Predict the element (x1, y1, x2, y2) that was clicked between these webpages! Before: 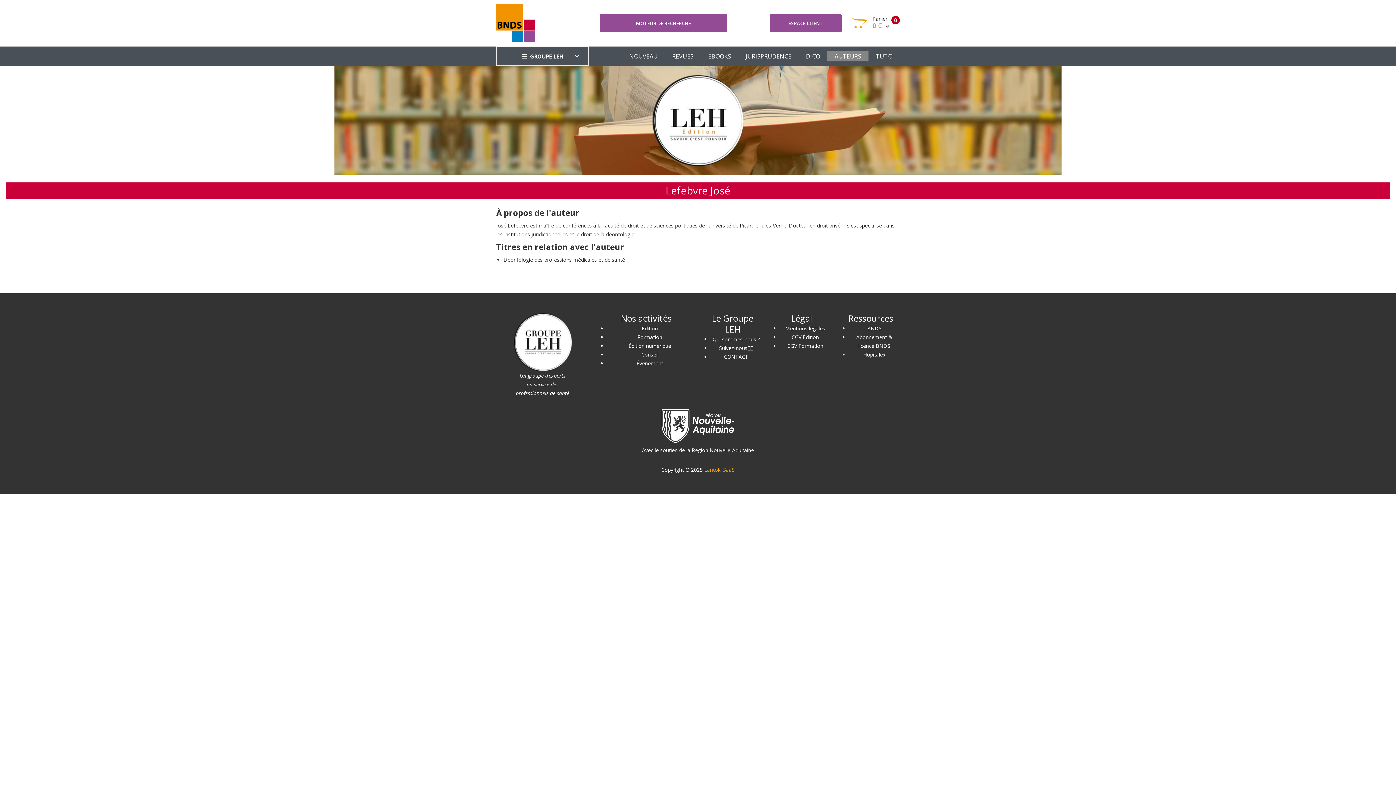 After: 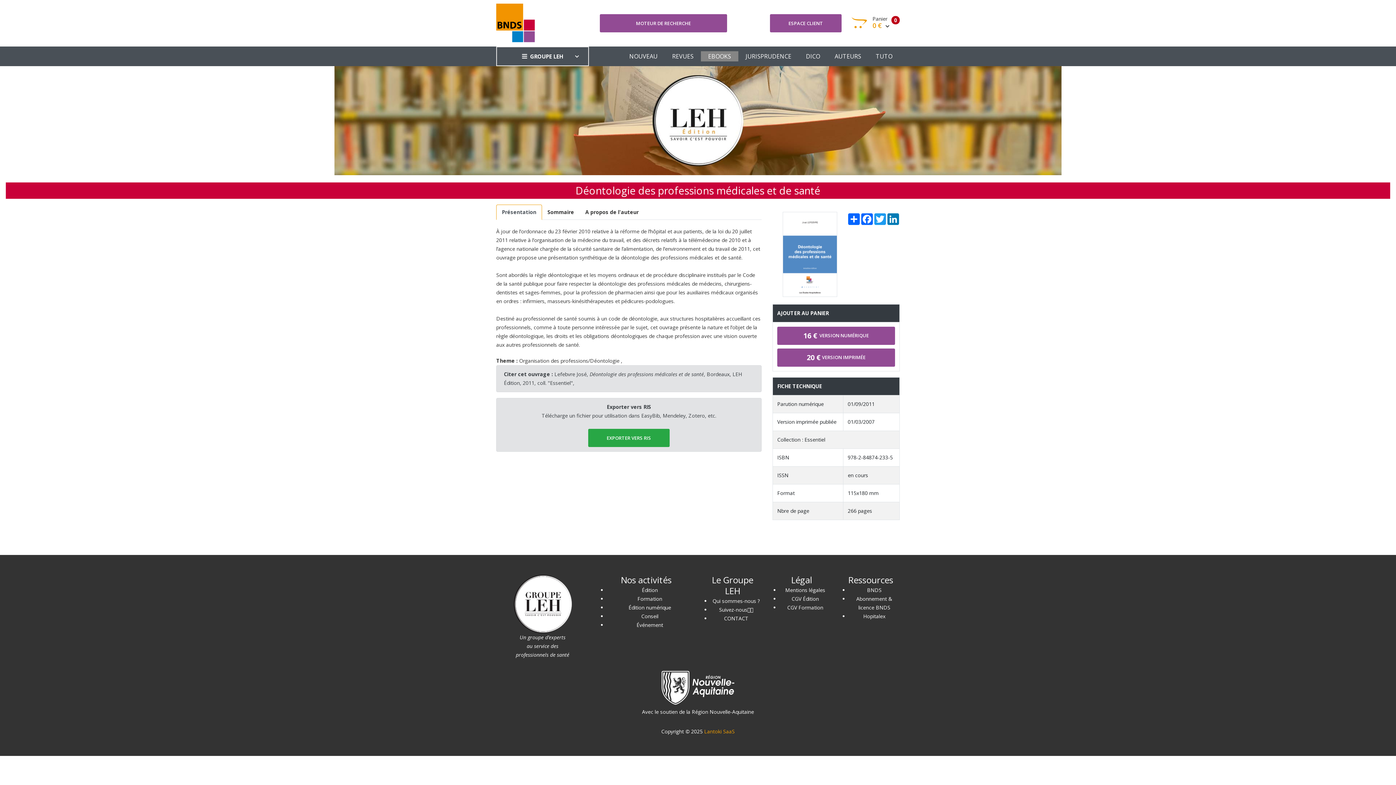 Action: bbox: (503, 256, 625, 263) label: Déontologie des professions médicales et de santé